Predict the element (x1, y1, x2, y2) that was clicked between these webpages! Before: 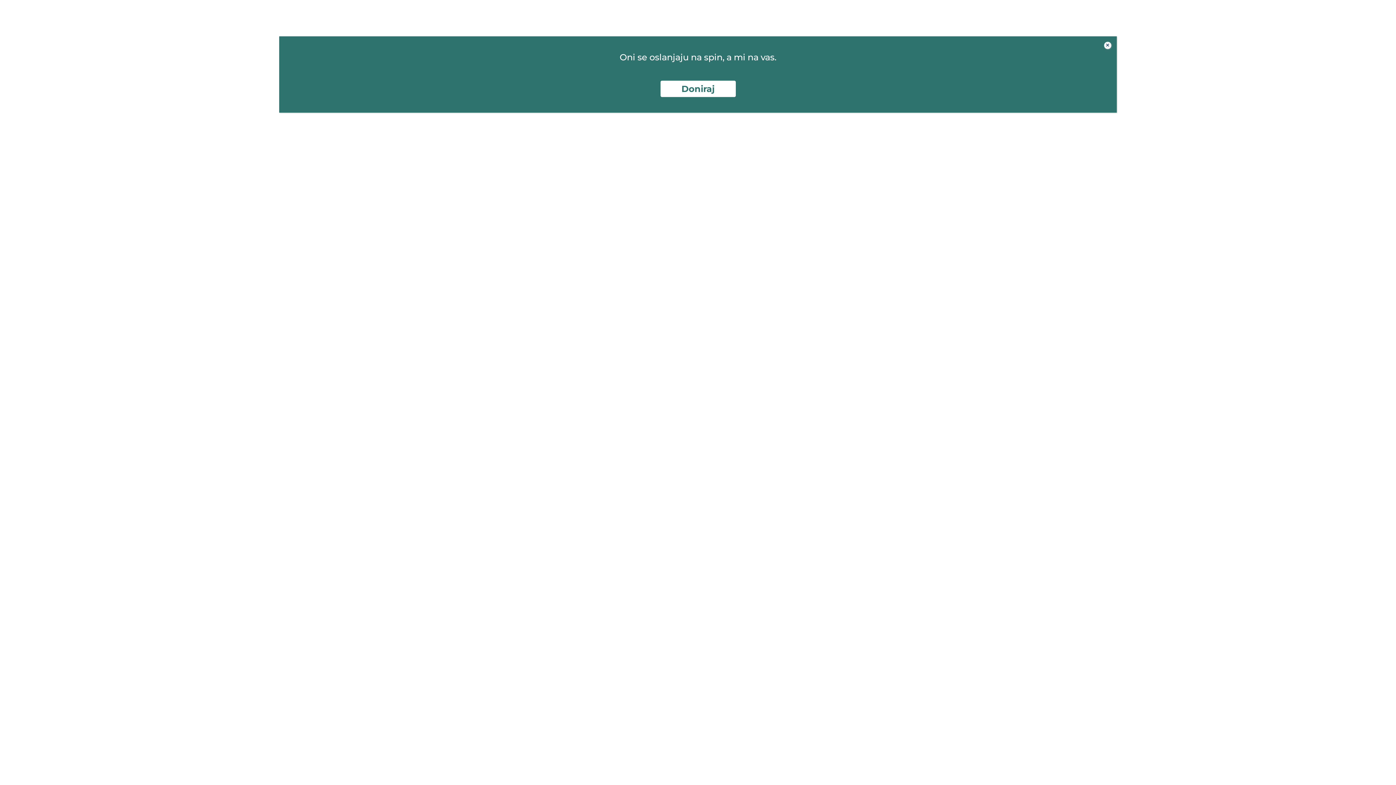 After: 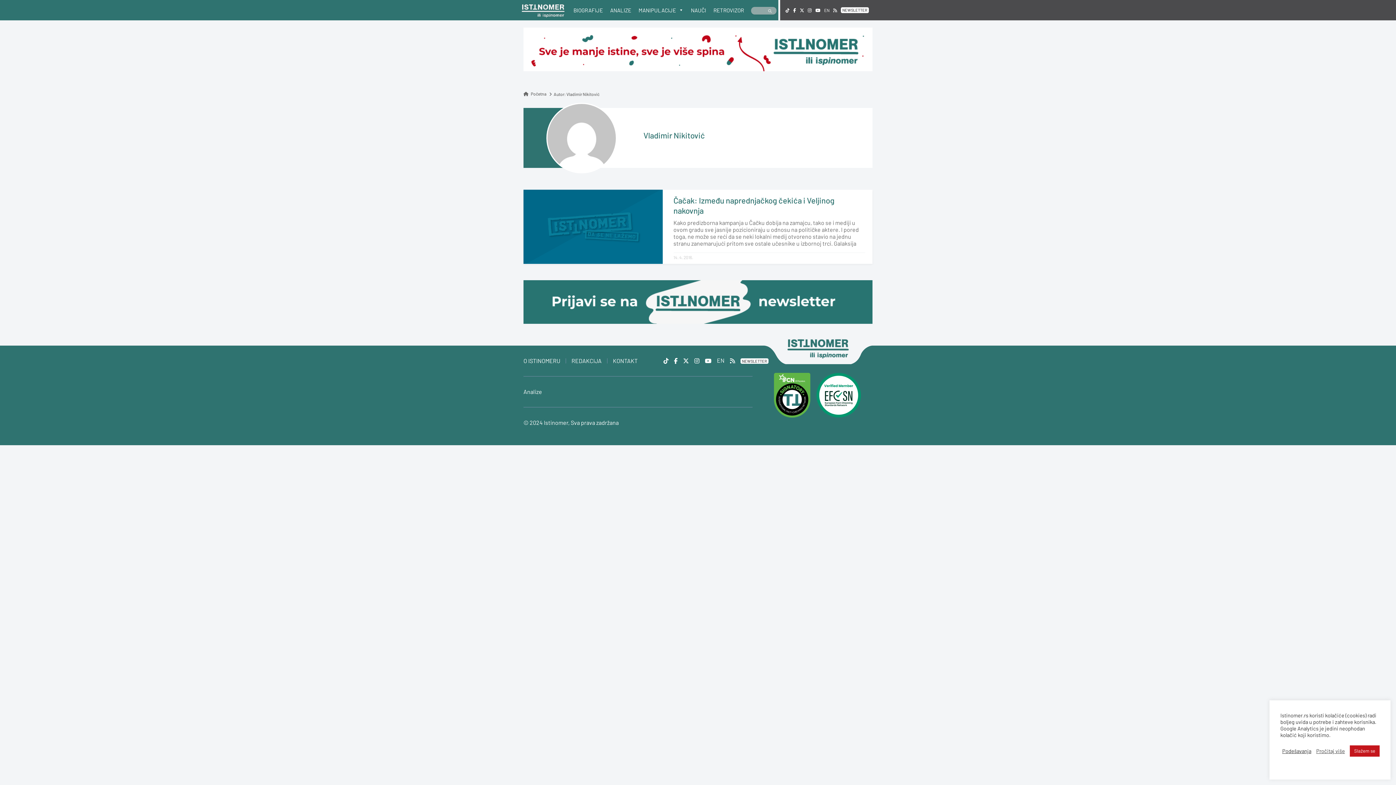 Action: label: Close bbox: (1104, 41, 1111, 49)